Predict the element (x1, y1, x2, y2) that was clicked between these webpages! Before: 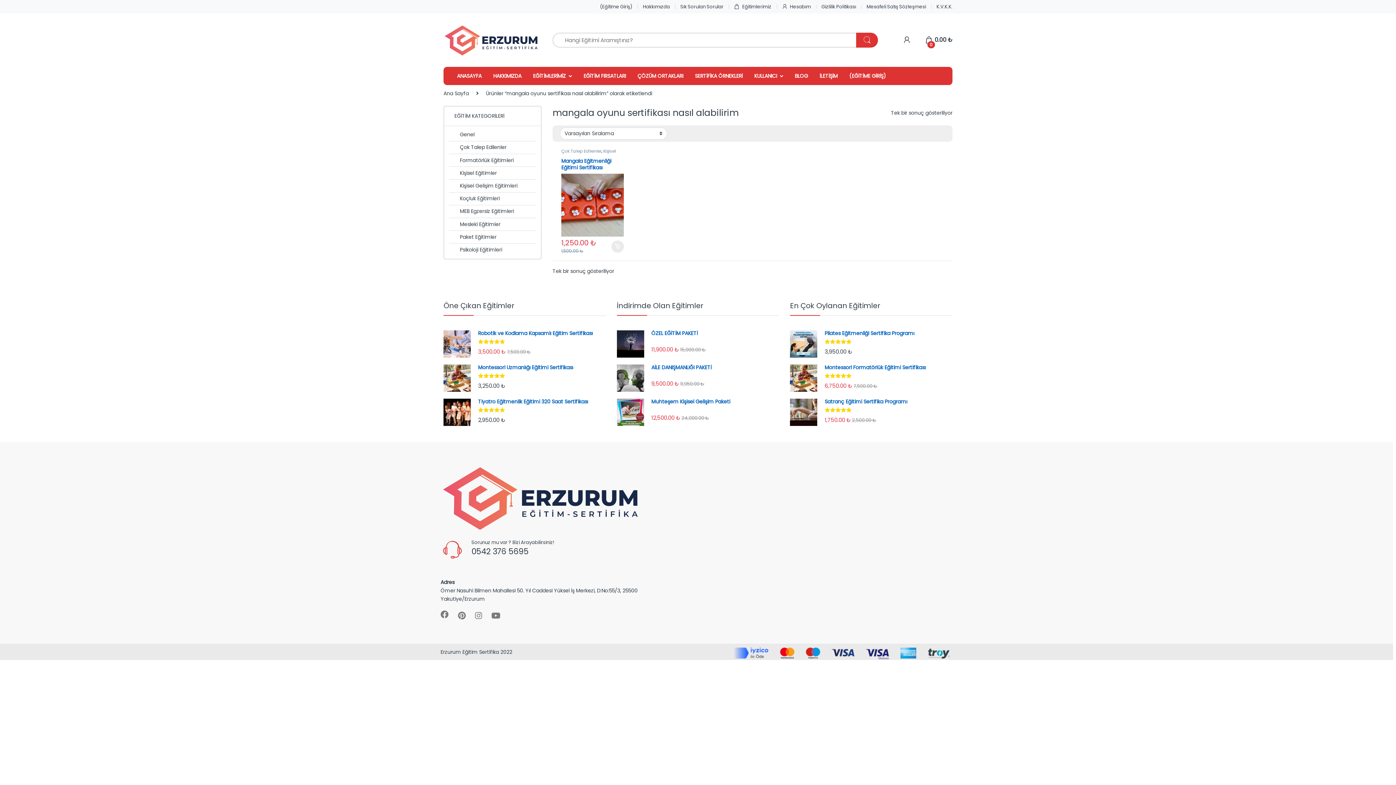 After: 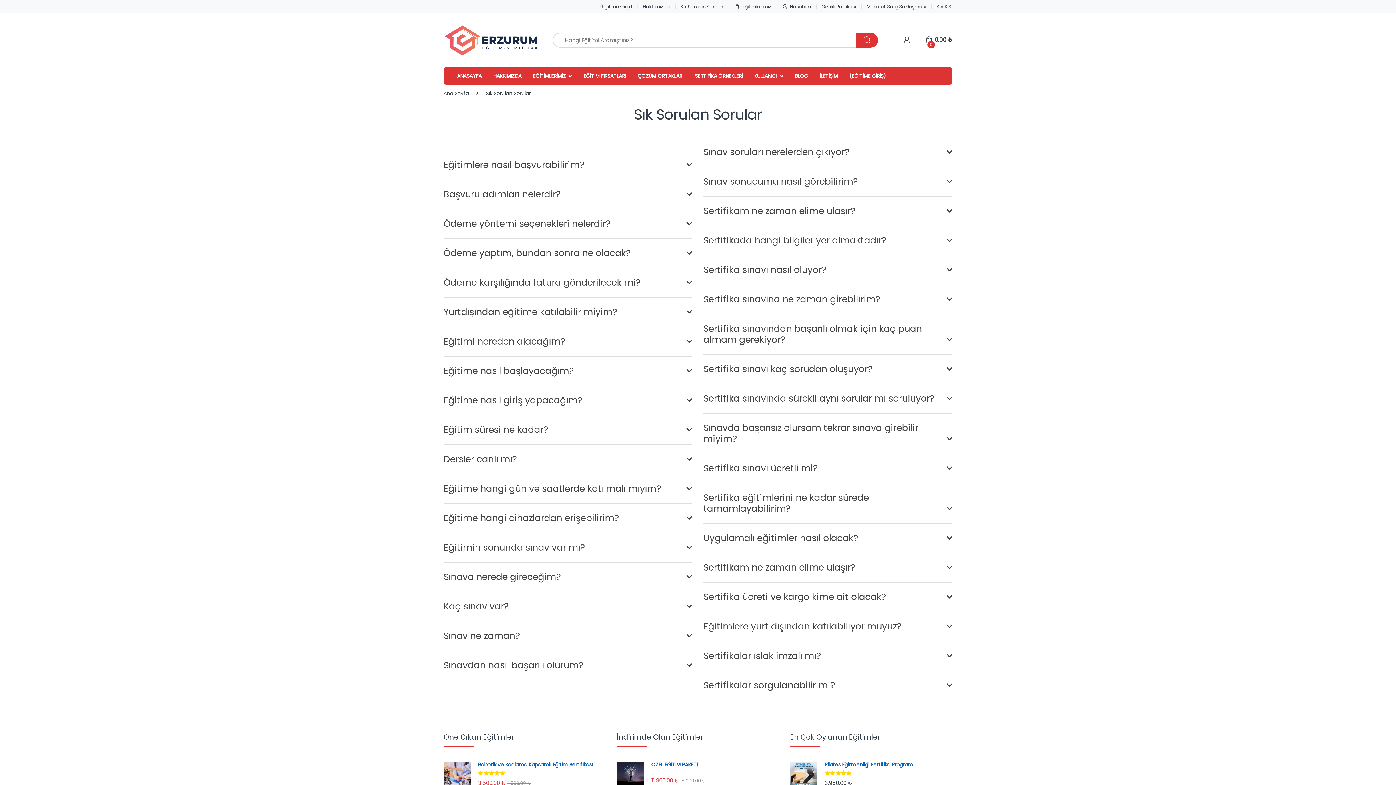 Action: label: Sık Sorulan Sorular bbox: (680, 0, 723, 13)